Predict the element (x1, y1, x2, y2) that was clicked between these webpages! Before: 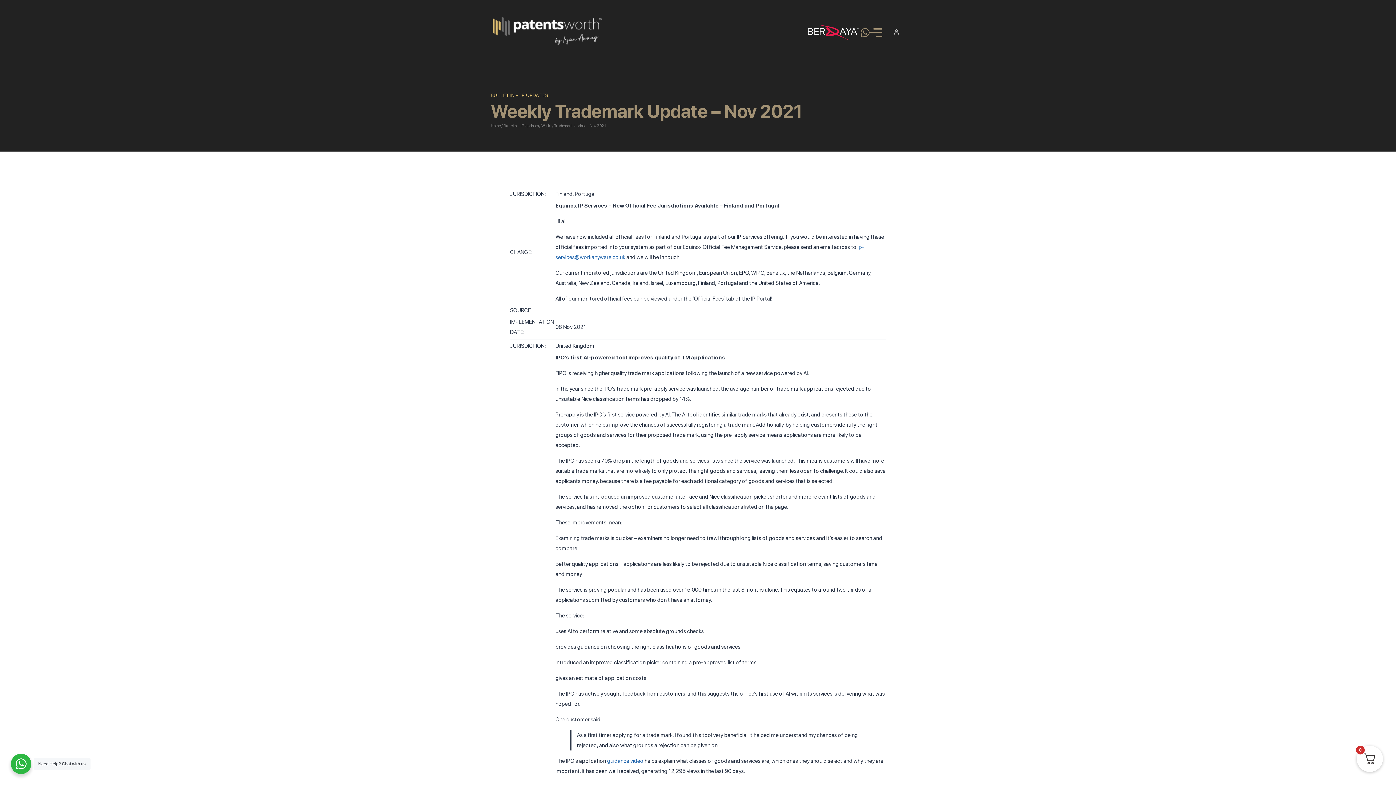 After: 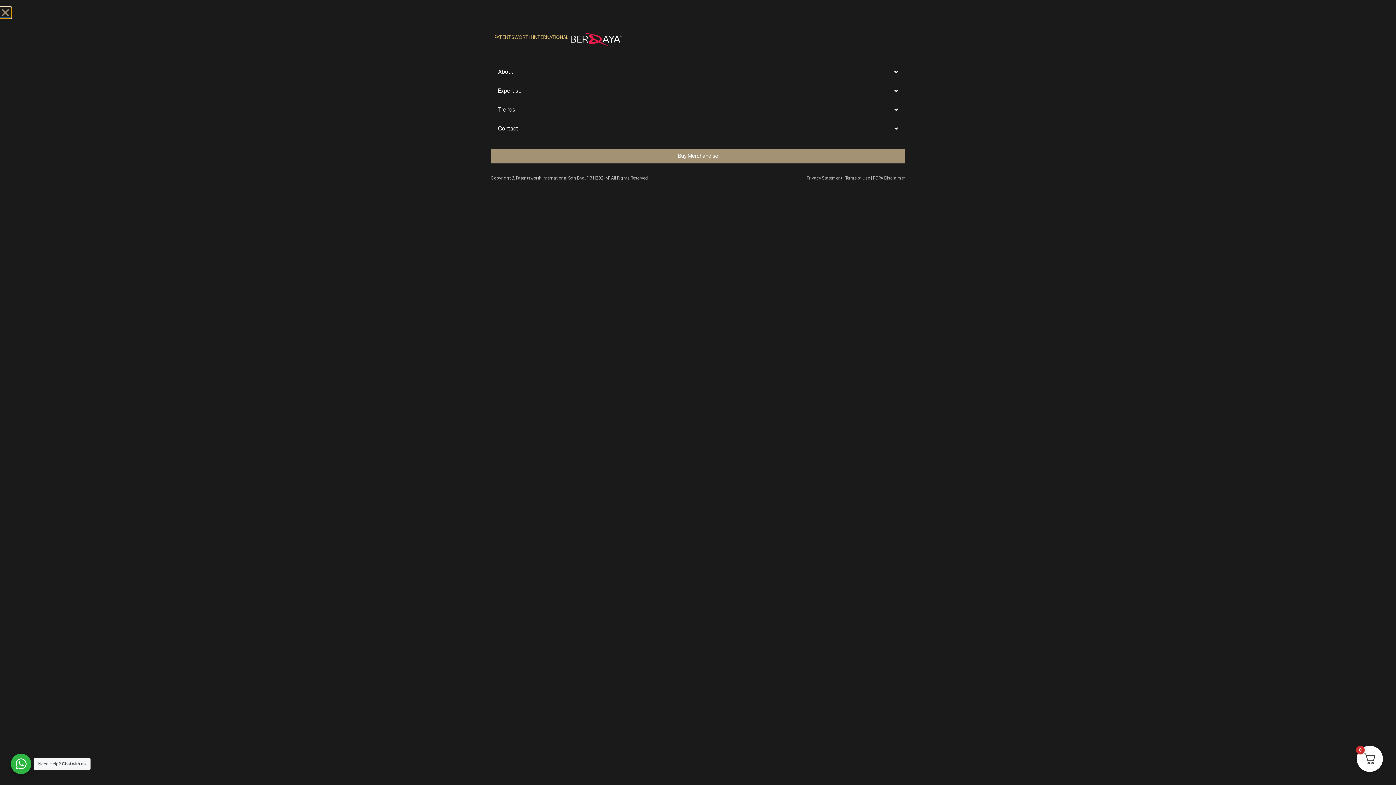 Action: bbox: (870, 28, 882, 36)